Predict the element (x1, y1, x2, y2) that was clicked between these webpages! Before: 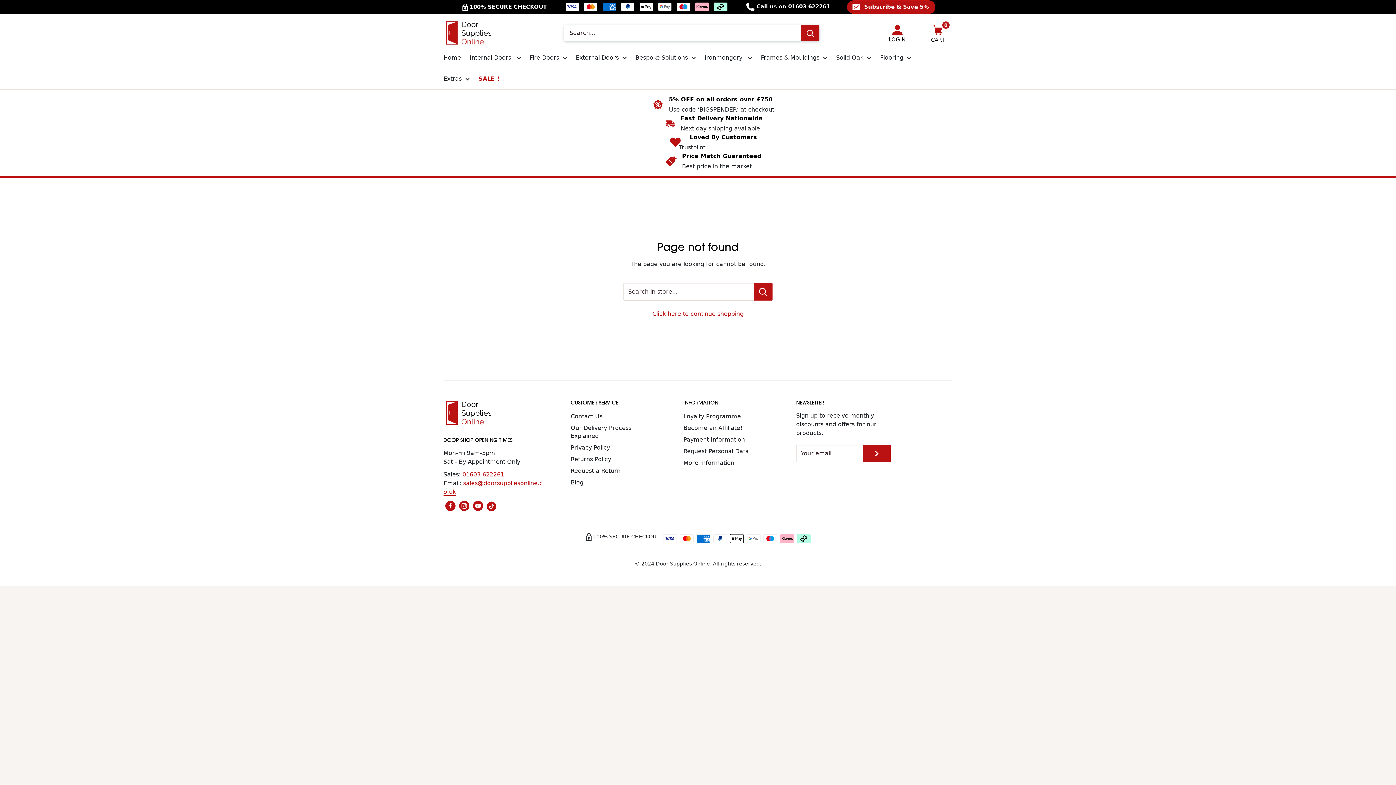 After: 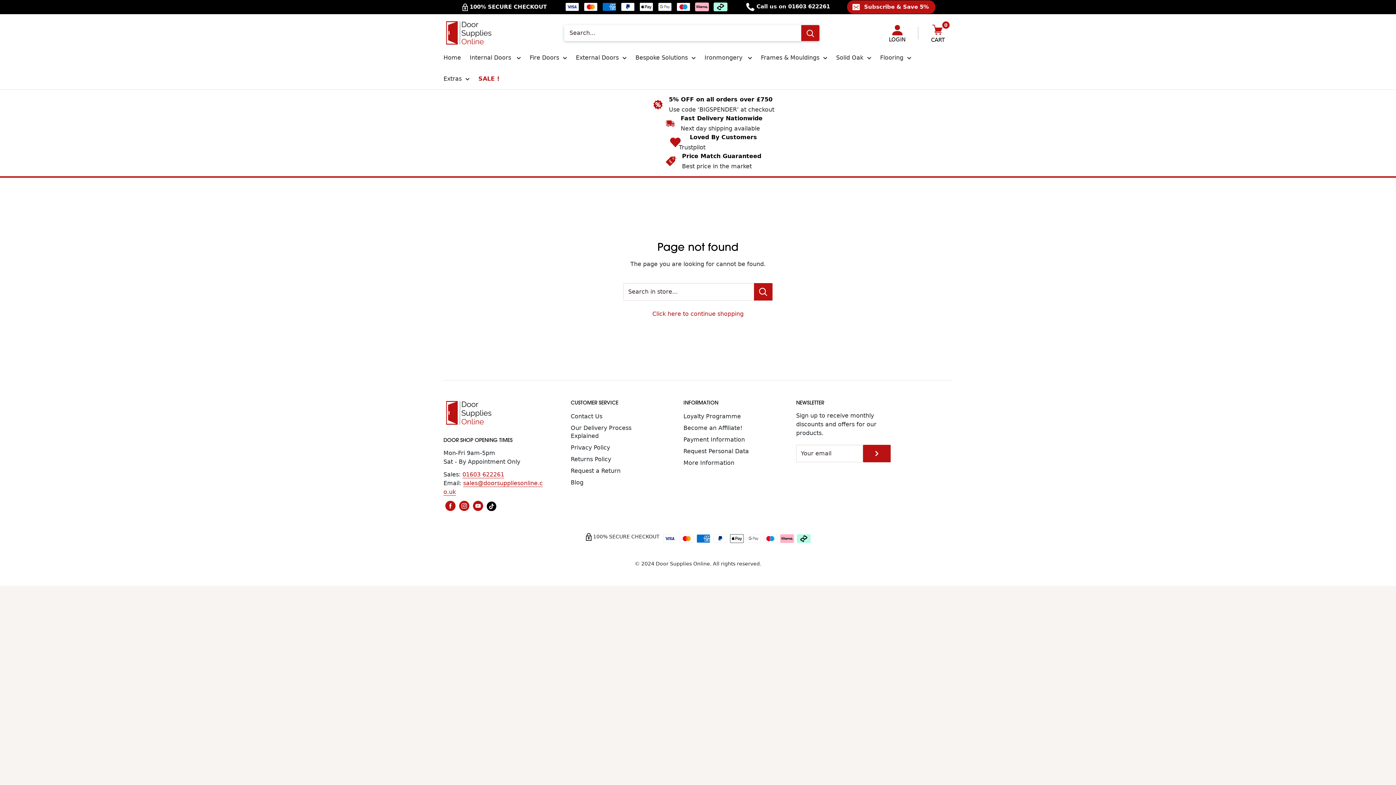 Action: bbox: (486, 500, 497, 511) label: Follow us on Tiktok